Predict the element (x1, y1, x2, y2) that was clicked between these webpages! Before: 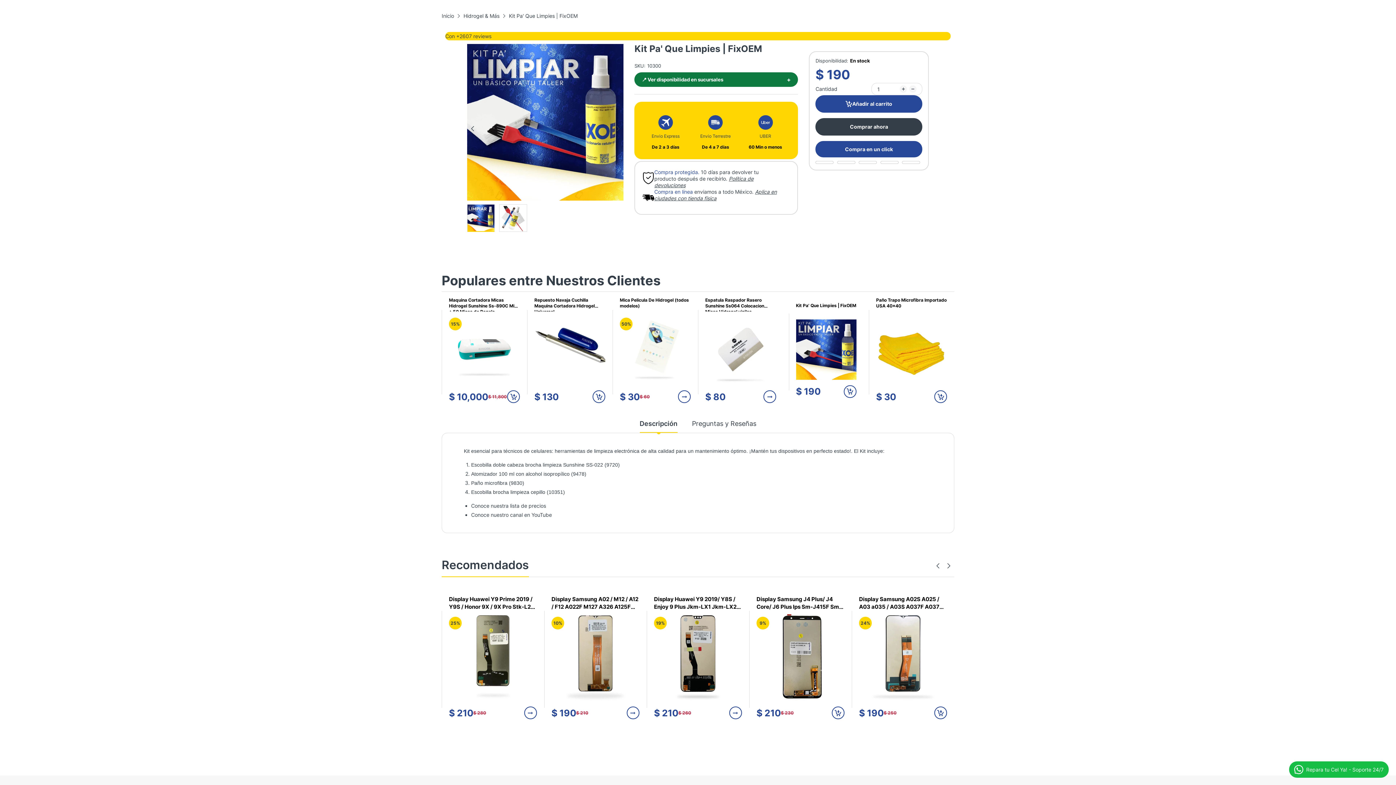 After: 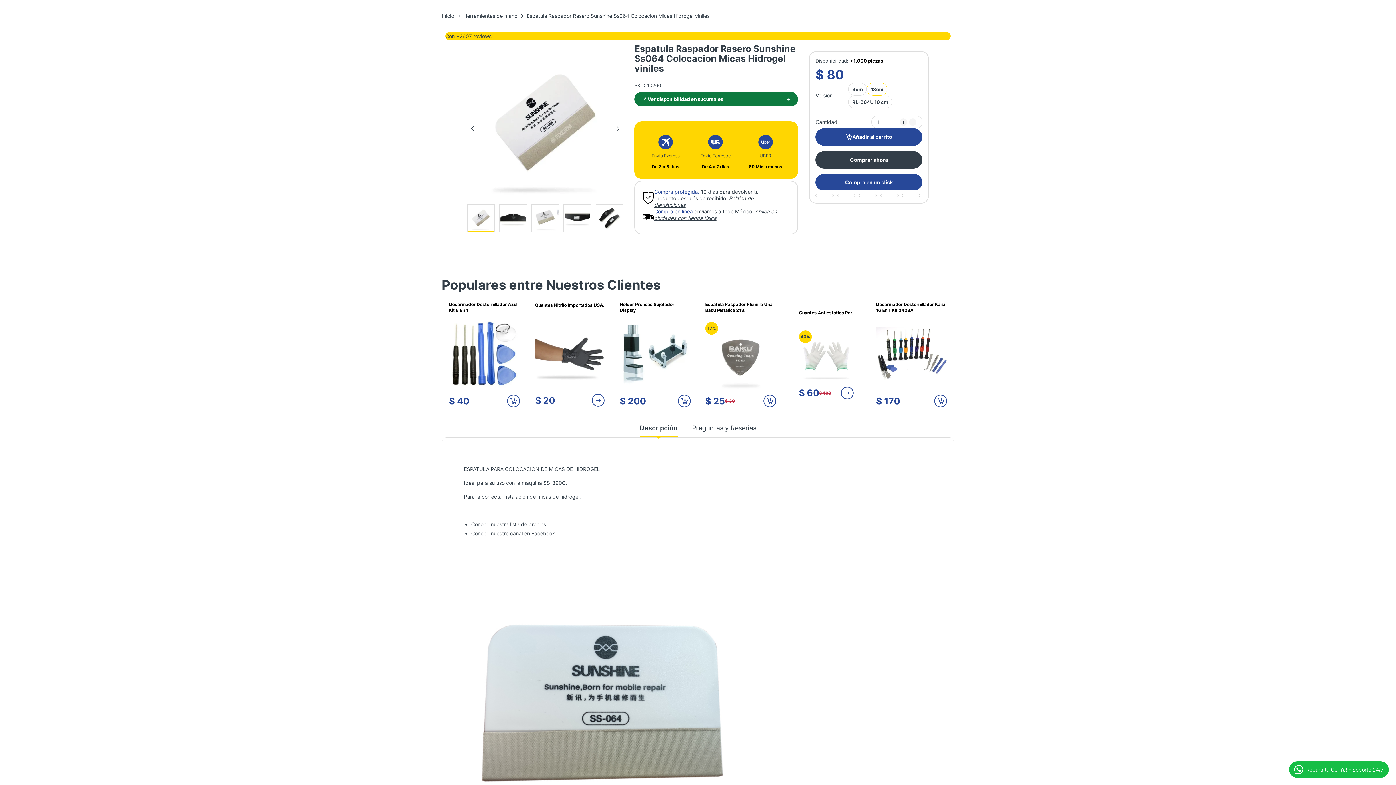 Action: bbox: (763, 390, 776, 403) label: Seleccionar opciones